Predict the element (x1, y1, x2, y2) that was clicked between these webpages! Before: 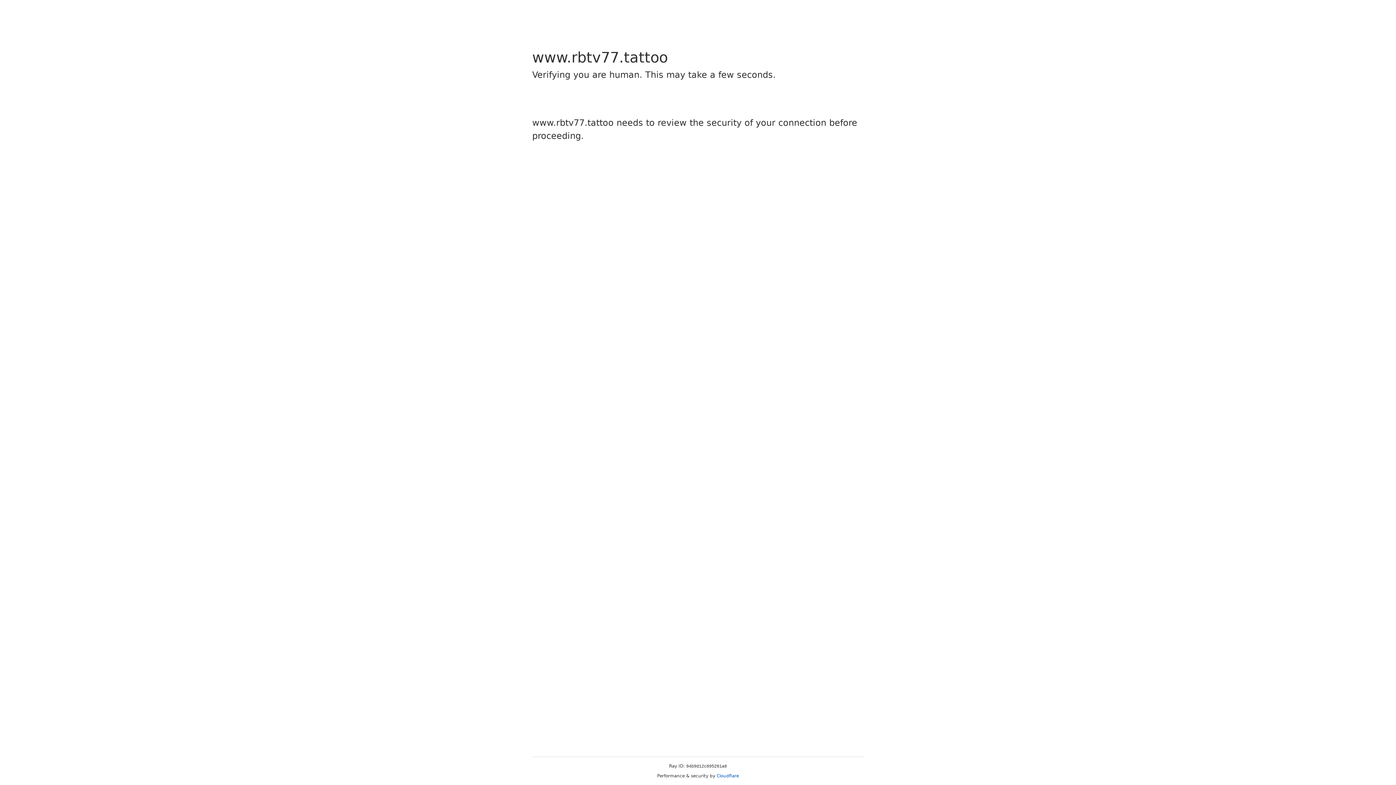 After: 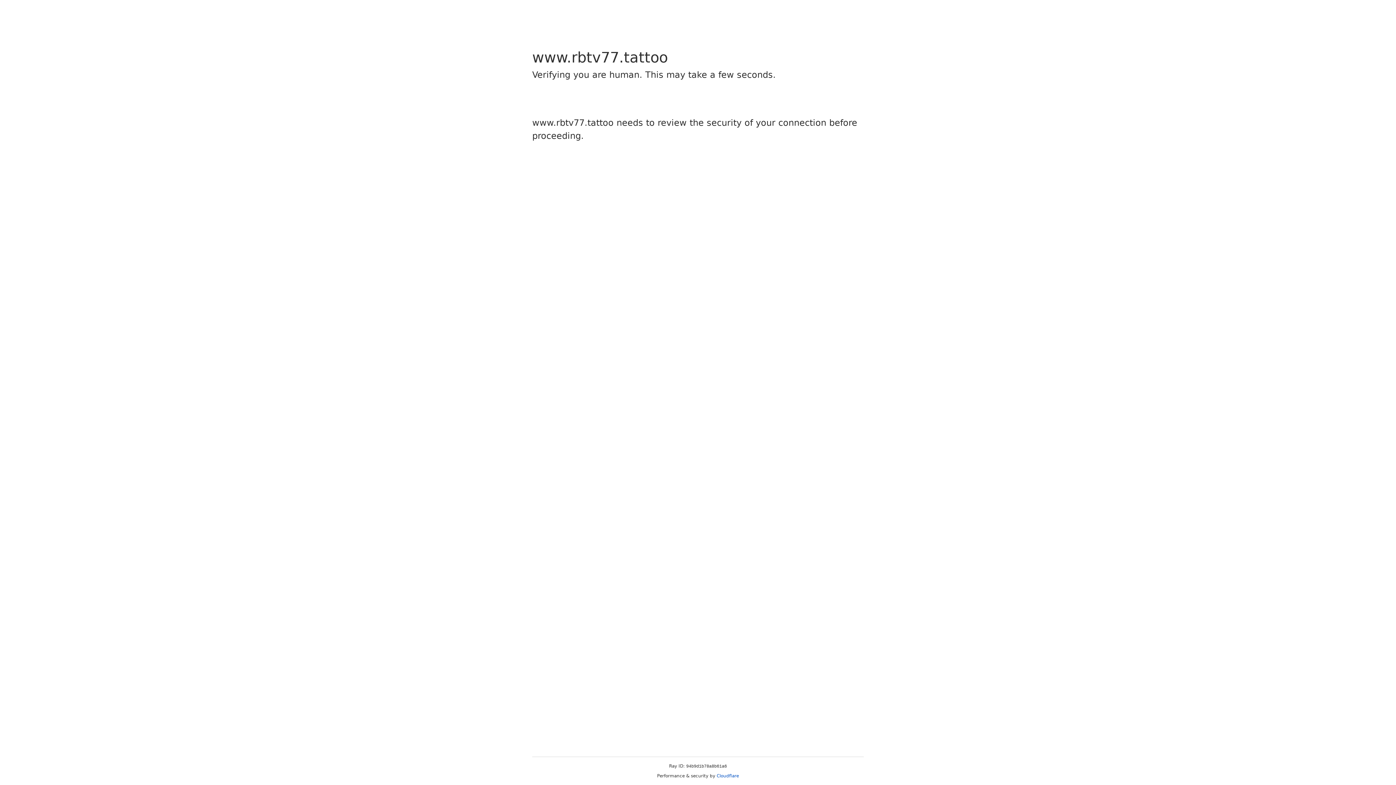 Action: label: Cloudflare bbox: (716, 773, 739, 778)